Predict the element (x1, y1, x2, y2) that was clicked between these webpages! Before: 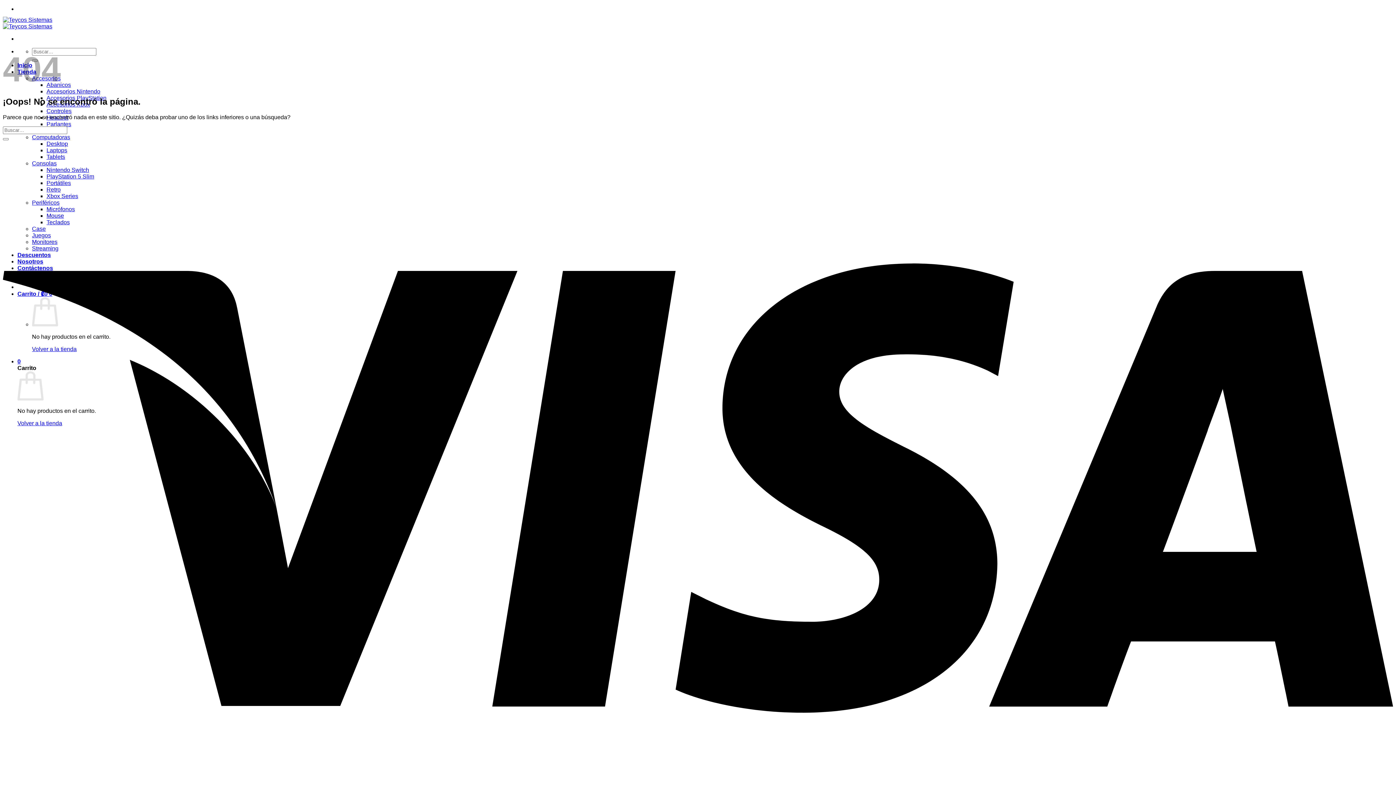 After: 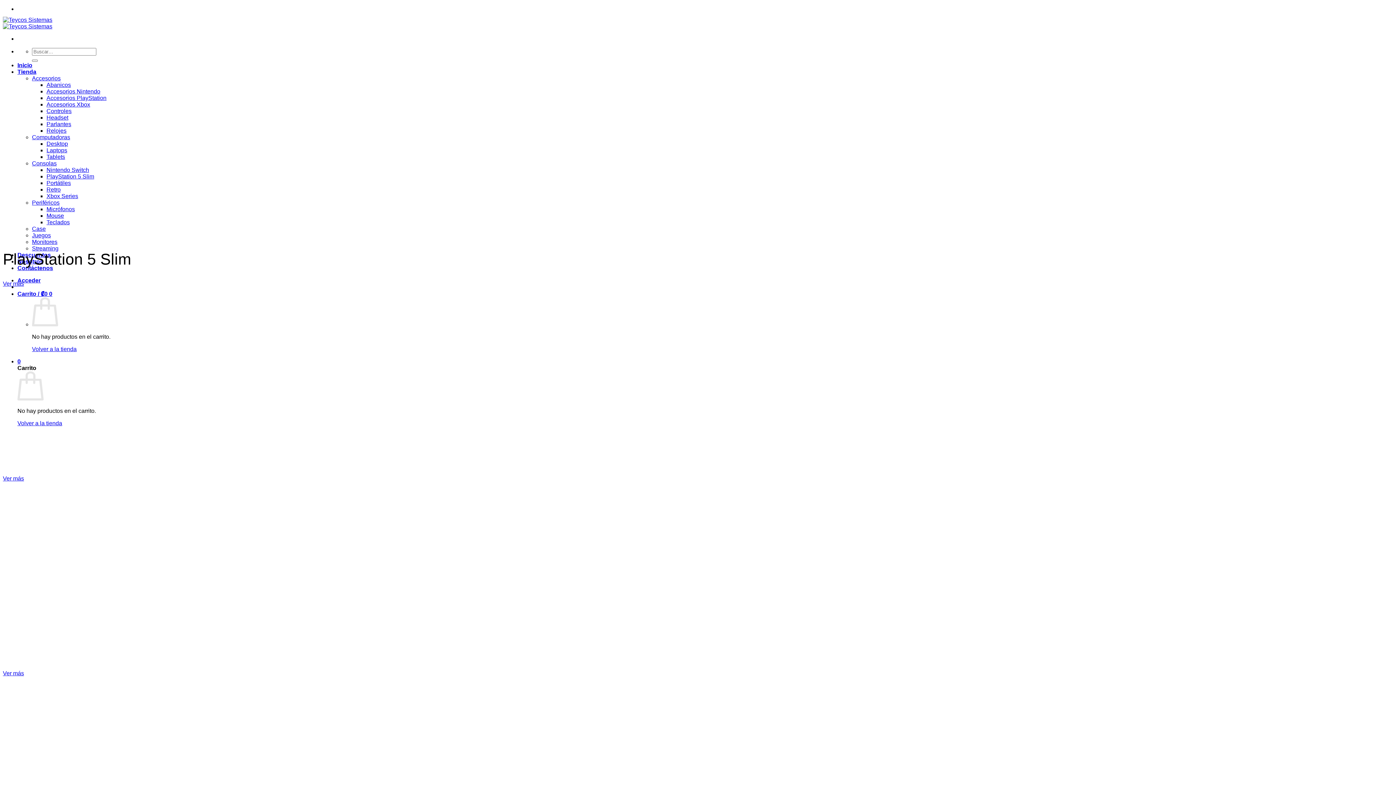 Action: bbox: (2, 138, 8, 140) label: Enviar